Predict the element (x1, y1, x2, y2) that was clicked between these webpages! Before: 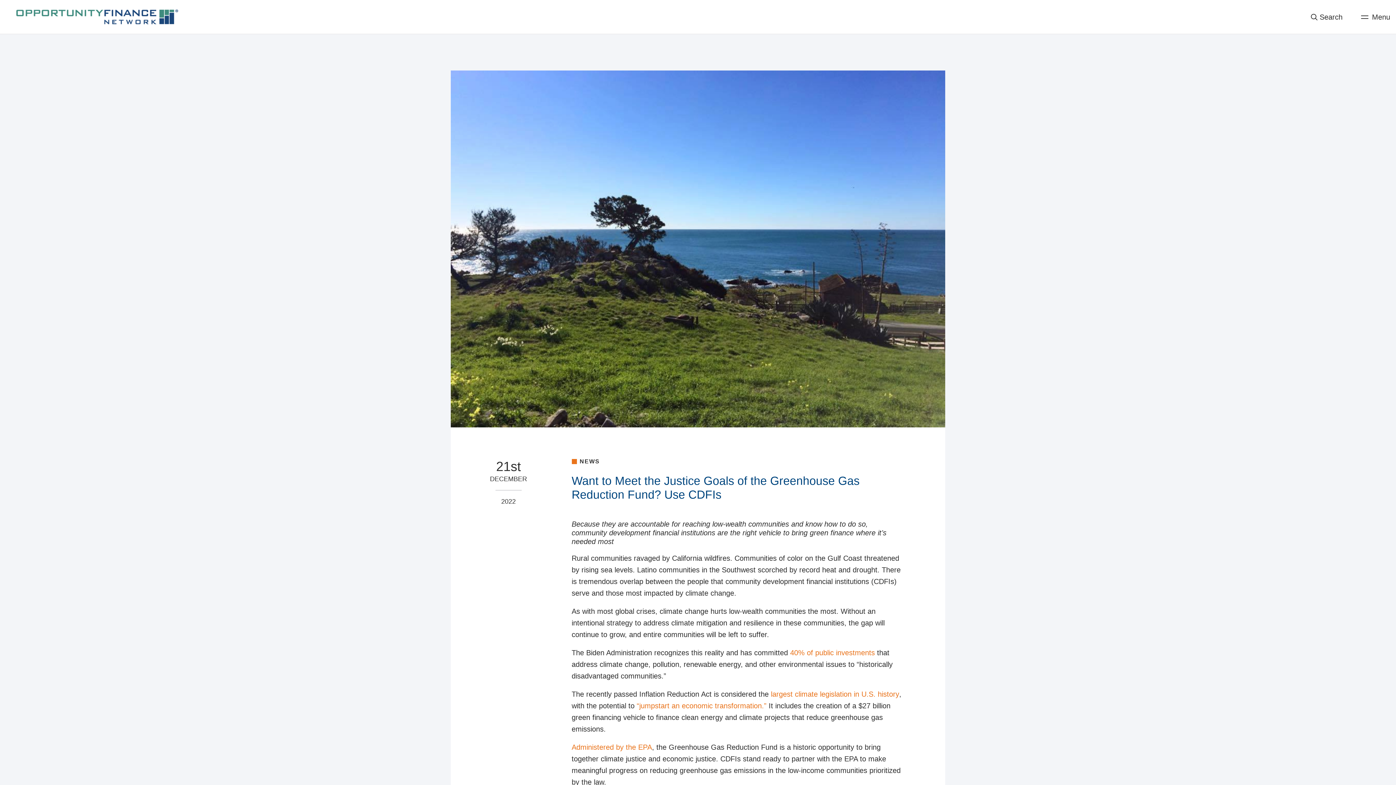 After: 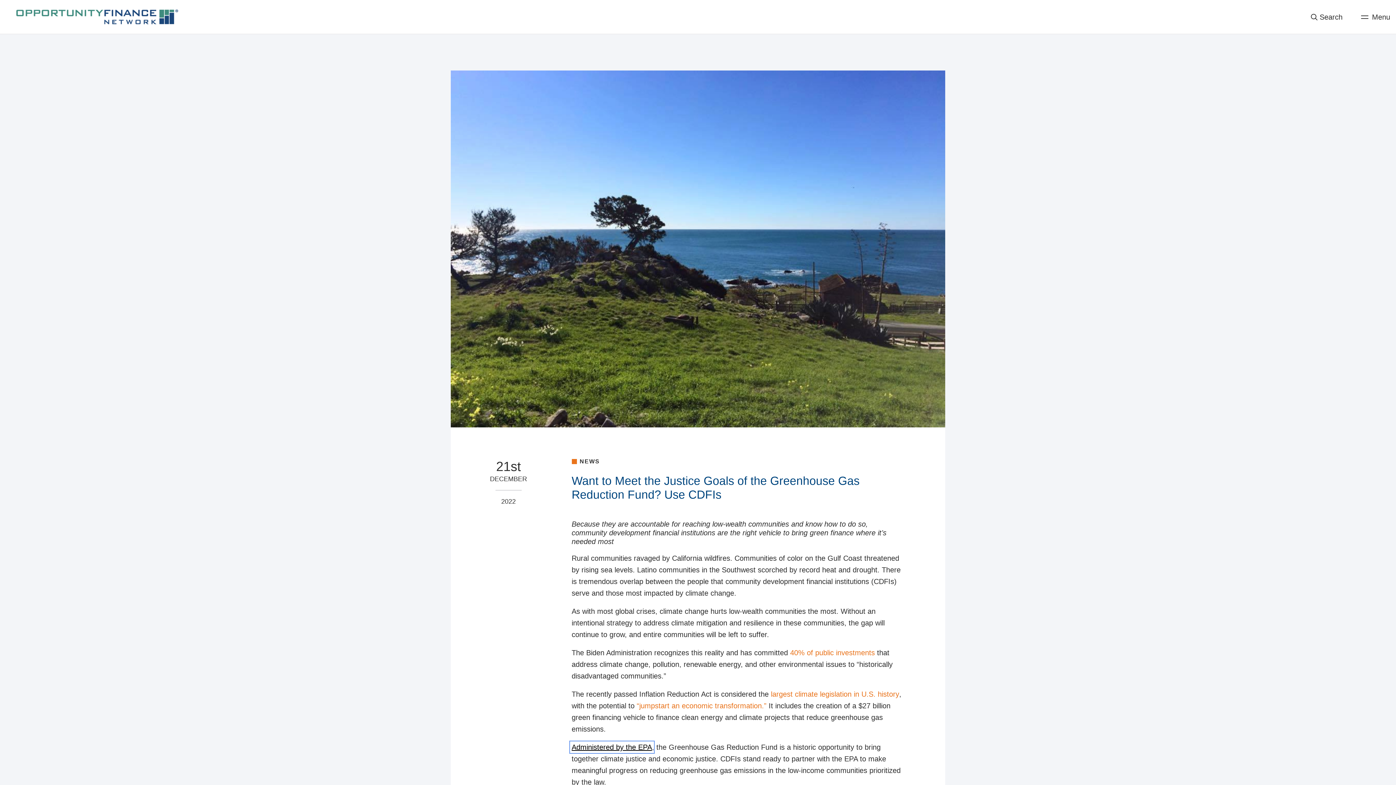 Action: label: Administered by the EPA
(New Window) bbox: (571, 743, 652, 751)